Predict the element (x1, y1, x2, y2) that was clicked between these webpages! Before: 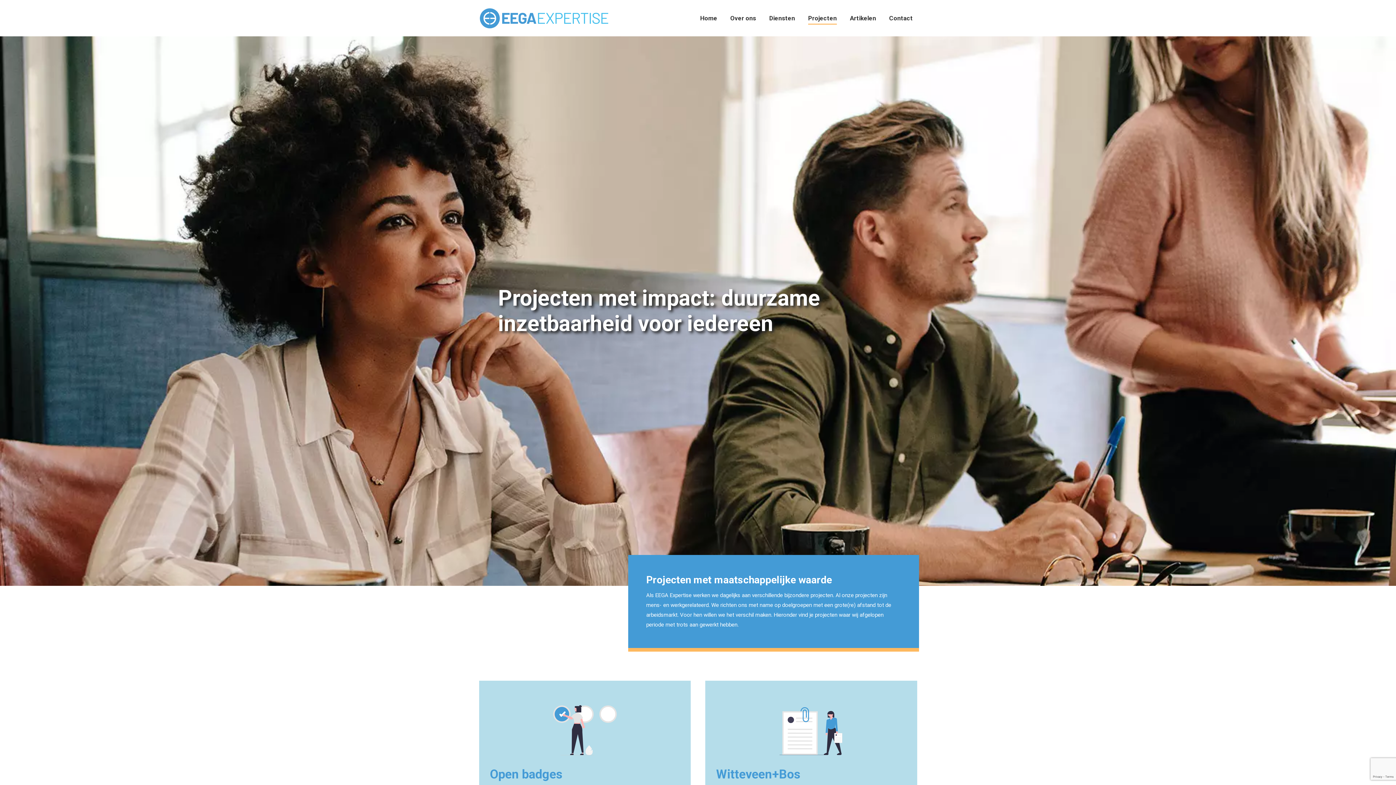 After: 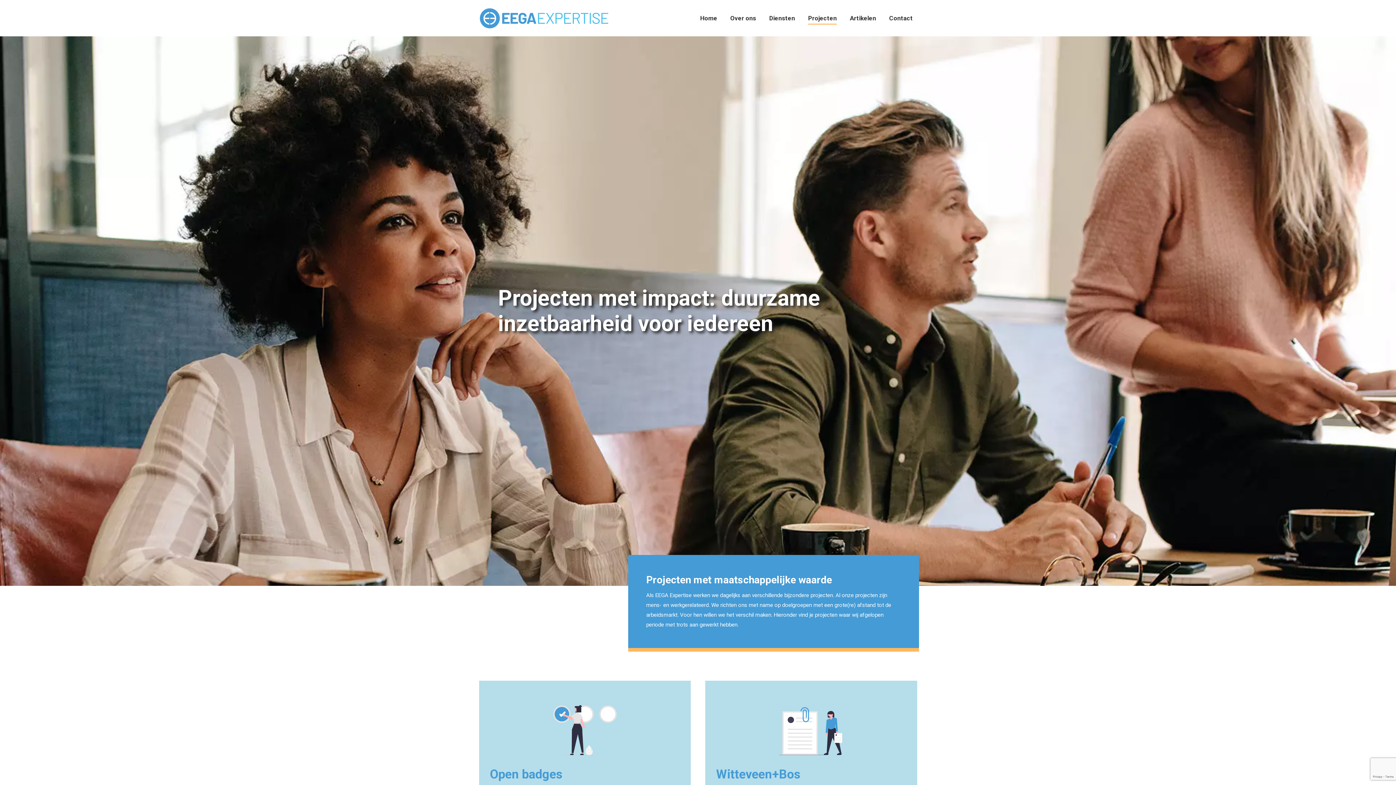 Action: bbox: (806, 0, 838, 36) label: Projecten